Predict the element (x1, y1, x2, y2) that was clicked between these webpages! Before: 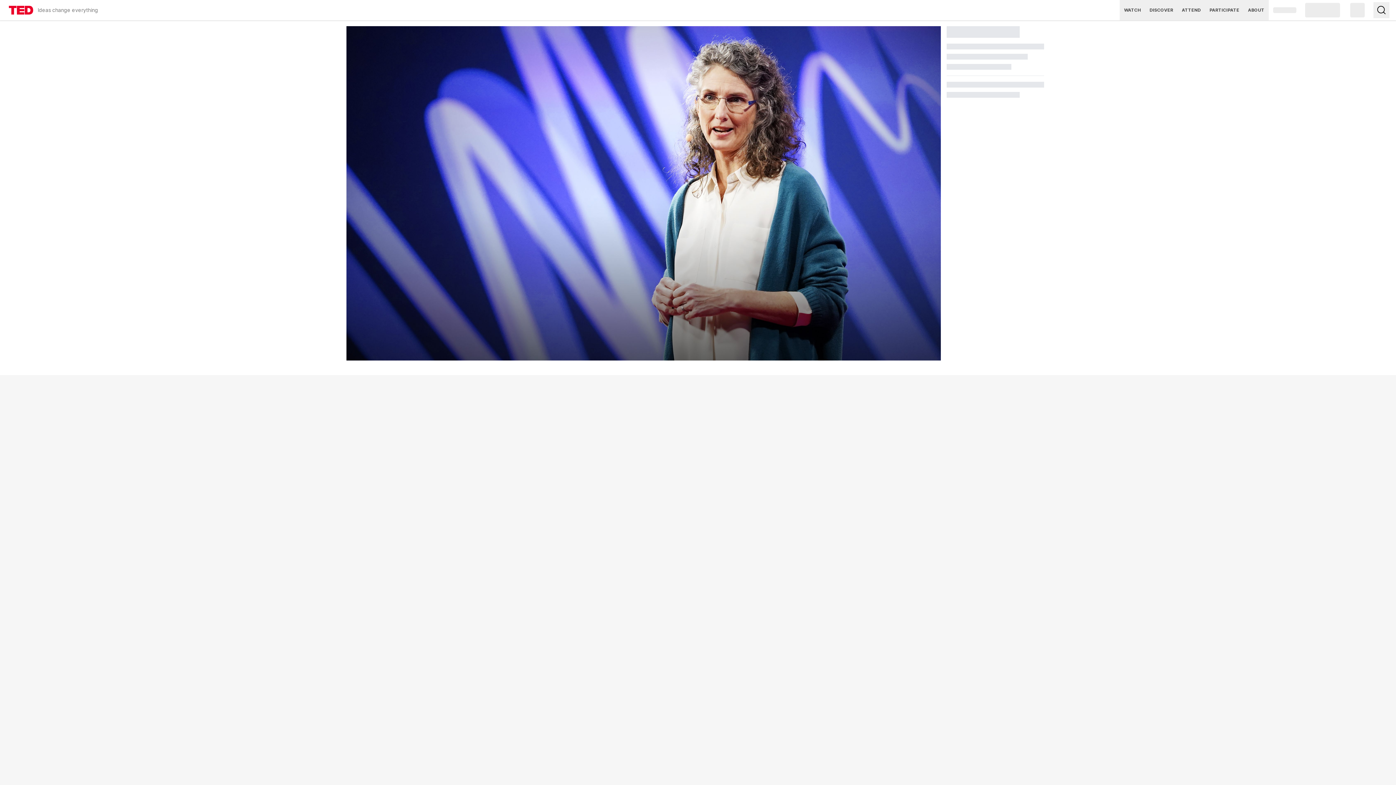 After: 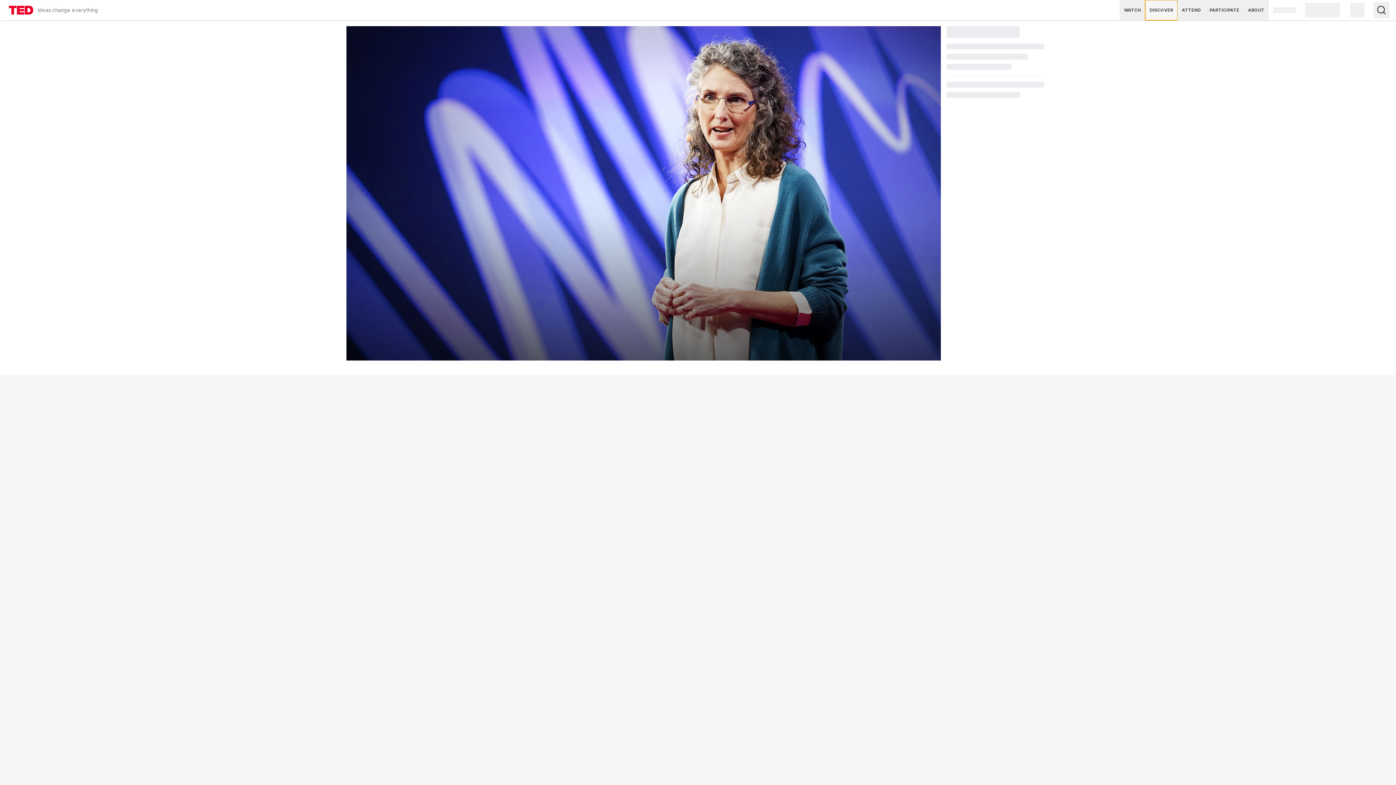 Action: label: DISCOVER bbox: (1145, 0, 1177, 20)